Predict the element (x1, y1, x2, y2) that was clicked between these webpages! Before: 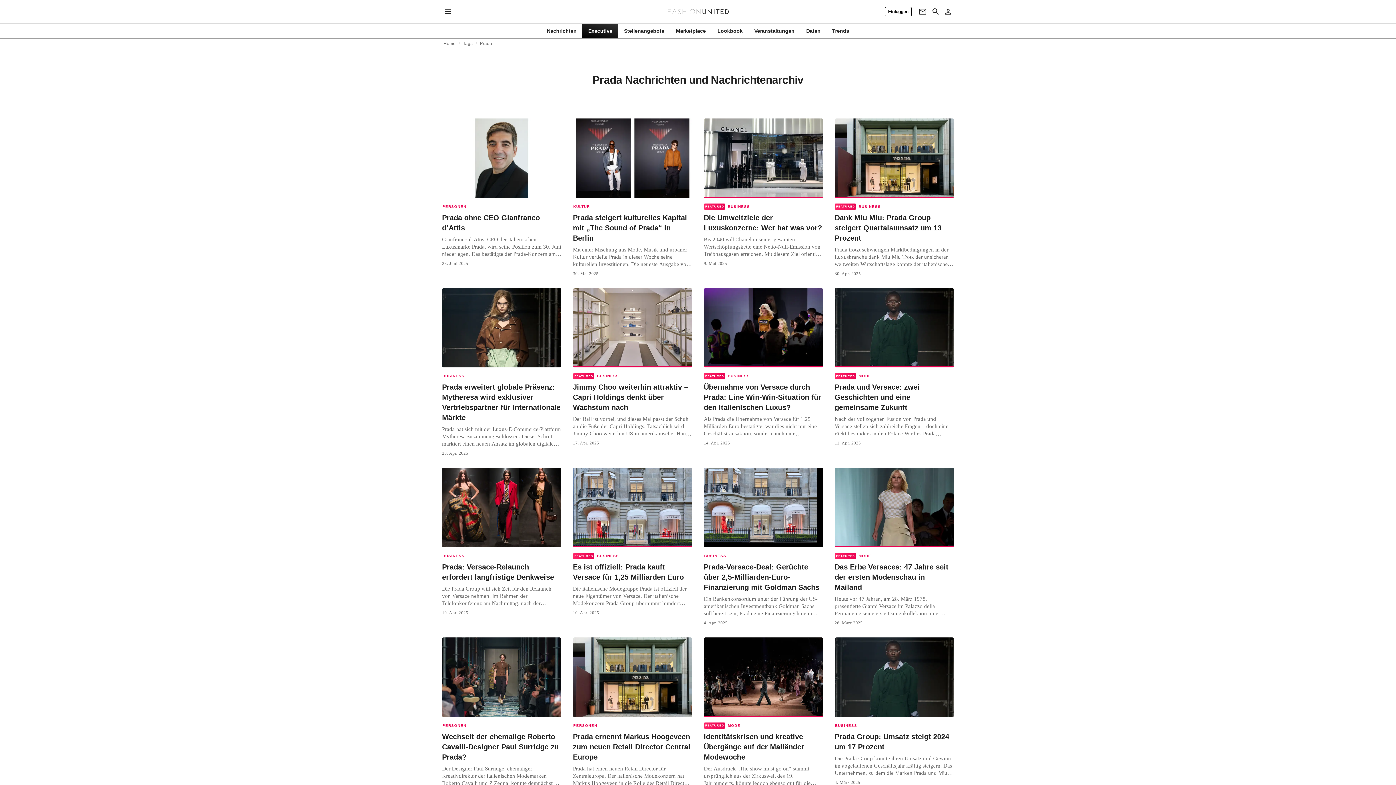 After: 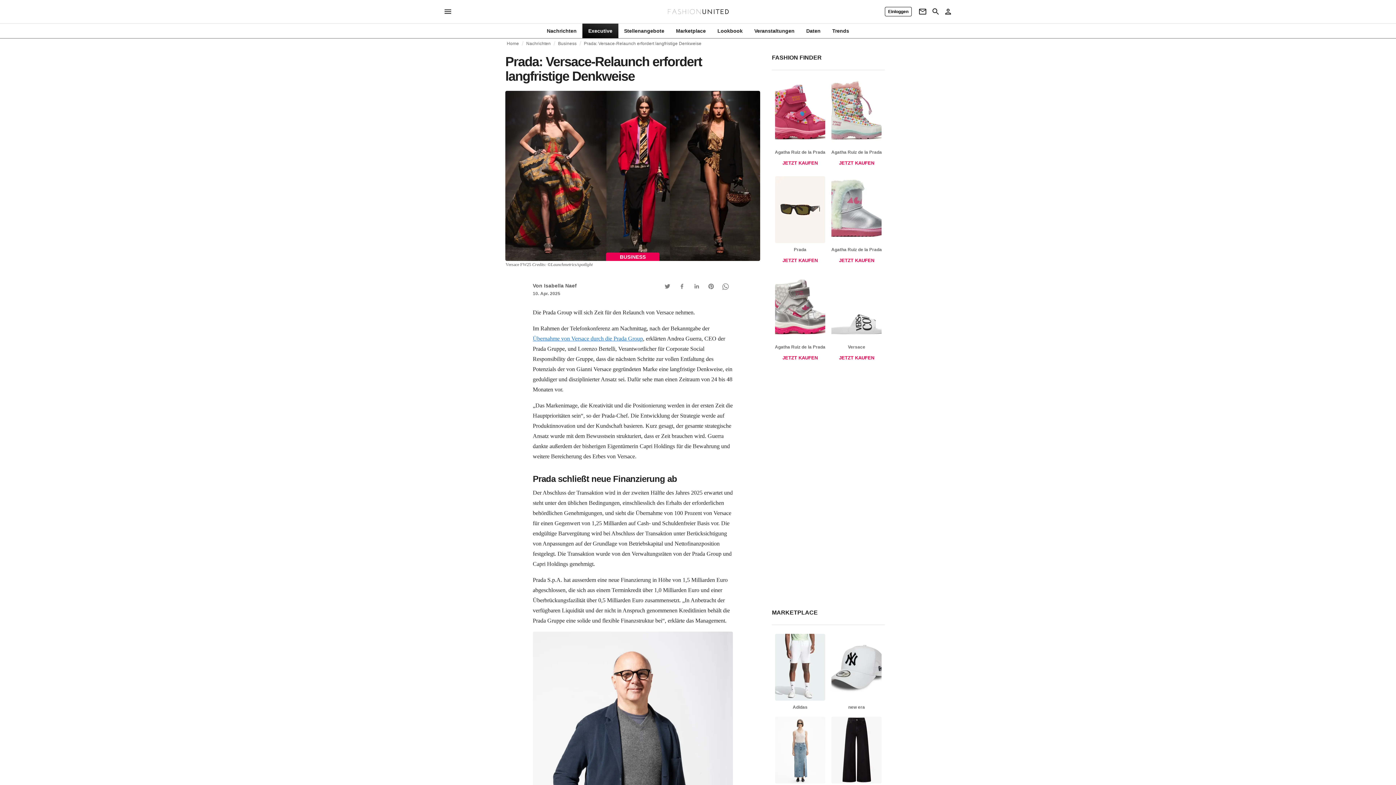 Action: label: BUSINESS
Prada: Versace-Relaunch erfordert langfristige Denkweise

Die Prada Group will sich Zeit für den Relaunch von Versace nehmen. Im Rahmen der Telefonkonferenz am Nachmittag, nach der Bekanntgabe der Übernahme von Versace durch die Prada Group, erklärten Andrea Guerra, CEO der Prada Gruppe, und Lorenzo Bertelli, Verantwortlicher für Corporate Social Responsibility der Gruppe, dass die nächsten Schritte...

10. Apr. 2025 bbox: (442, 468, 561, 616)